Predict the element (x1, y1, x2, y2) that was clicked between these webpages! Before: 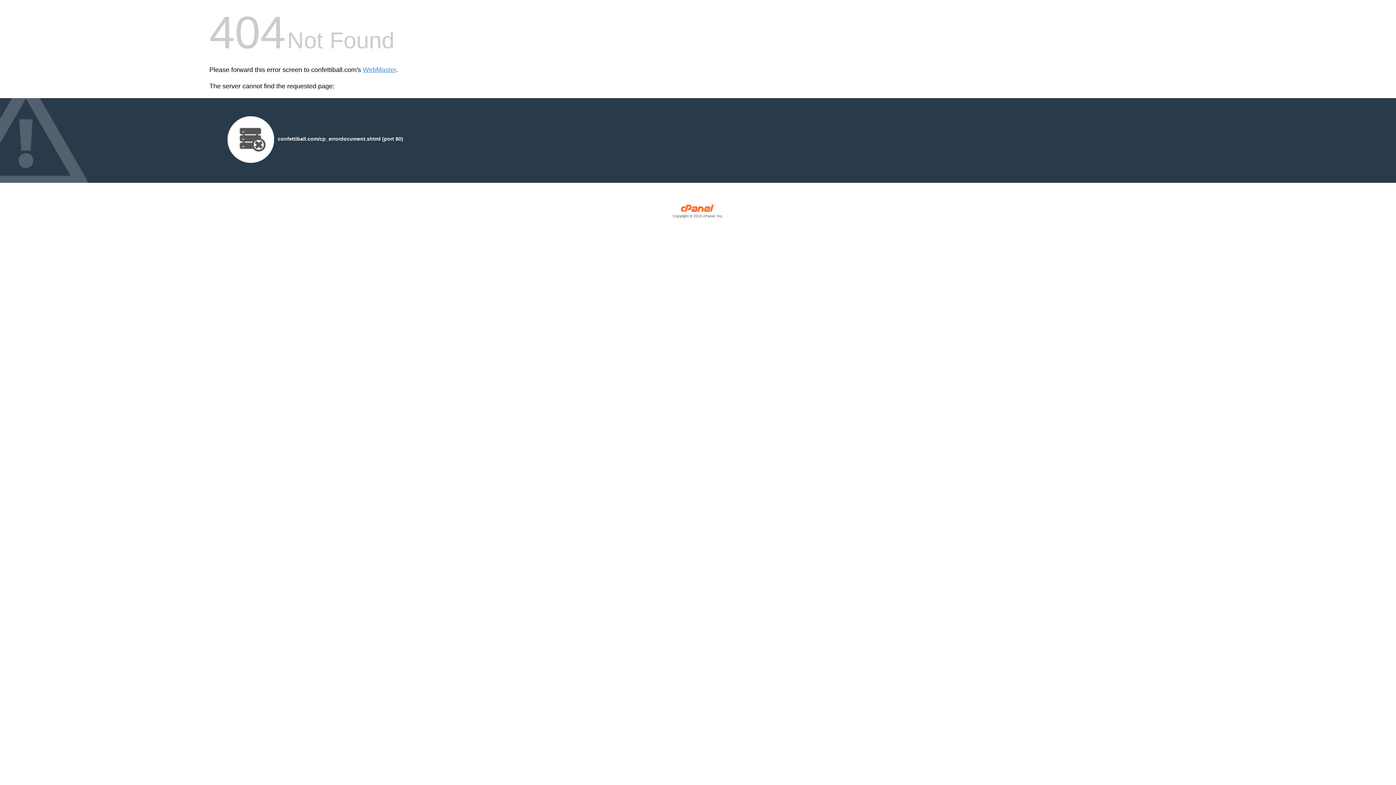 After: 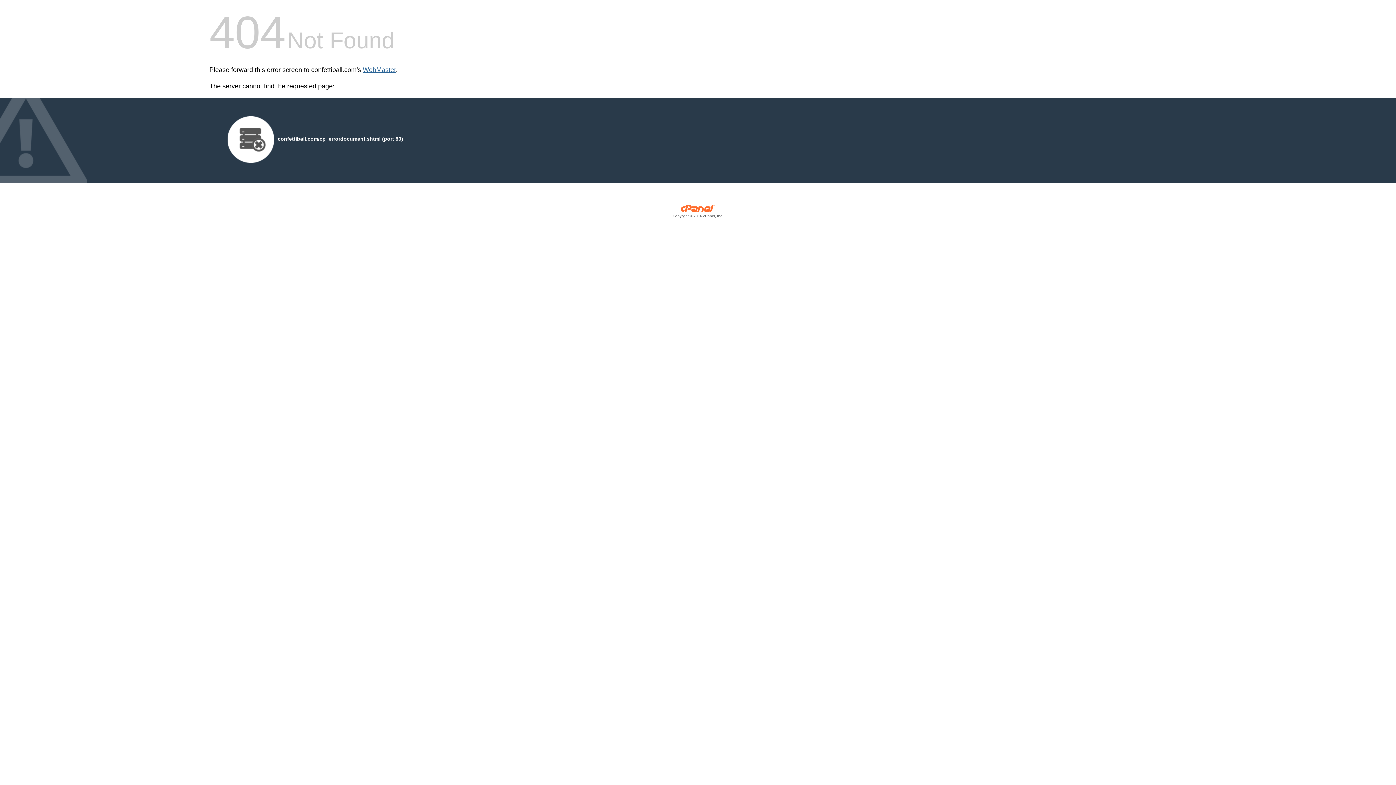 Action: label: WebMaster bbox: (362, 66, 396, 73)